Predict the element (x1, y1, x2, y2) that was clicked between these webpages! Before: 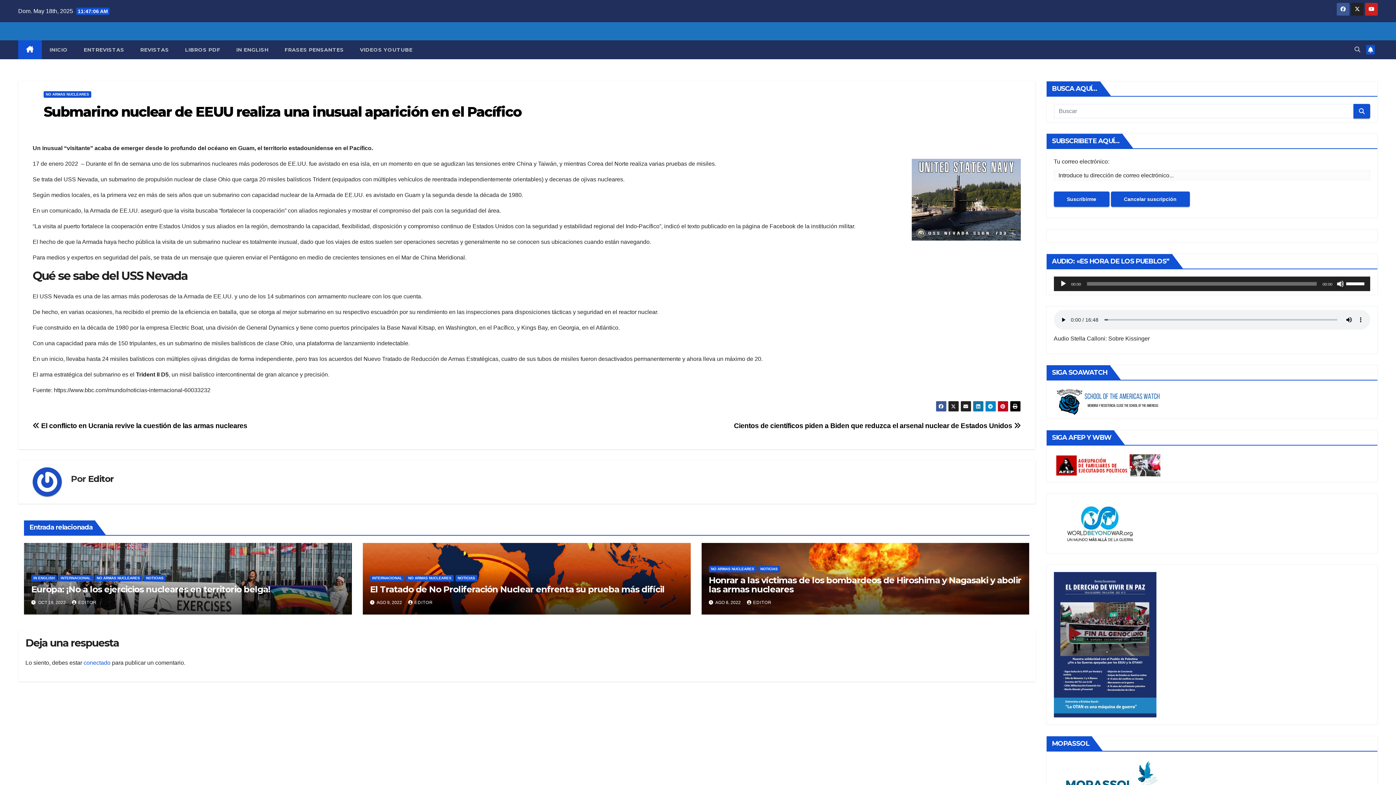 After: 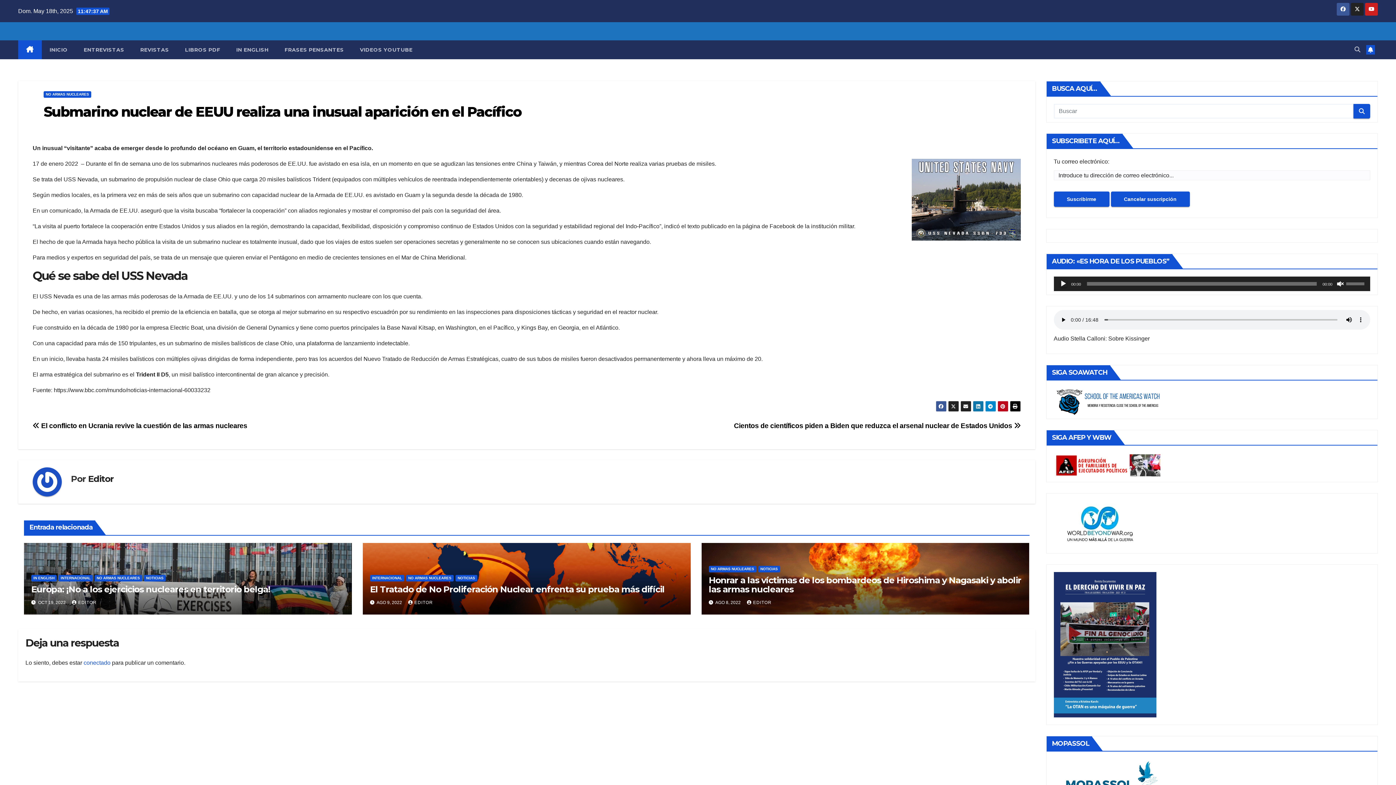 Action: label: Silenciar bbox: (1337, 280, 1344, 287)